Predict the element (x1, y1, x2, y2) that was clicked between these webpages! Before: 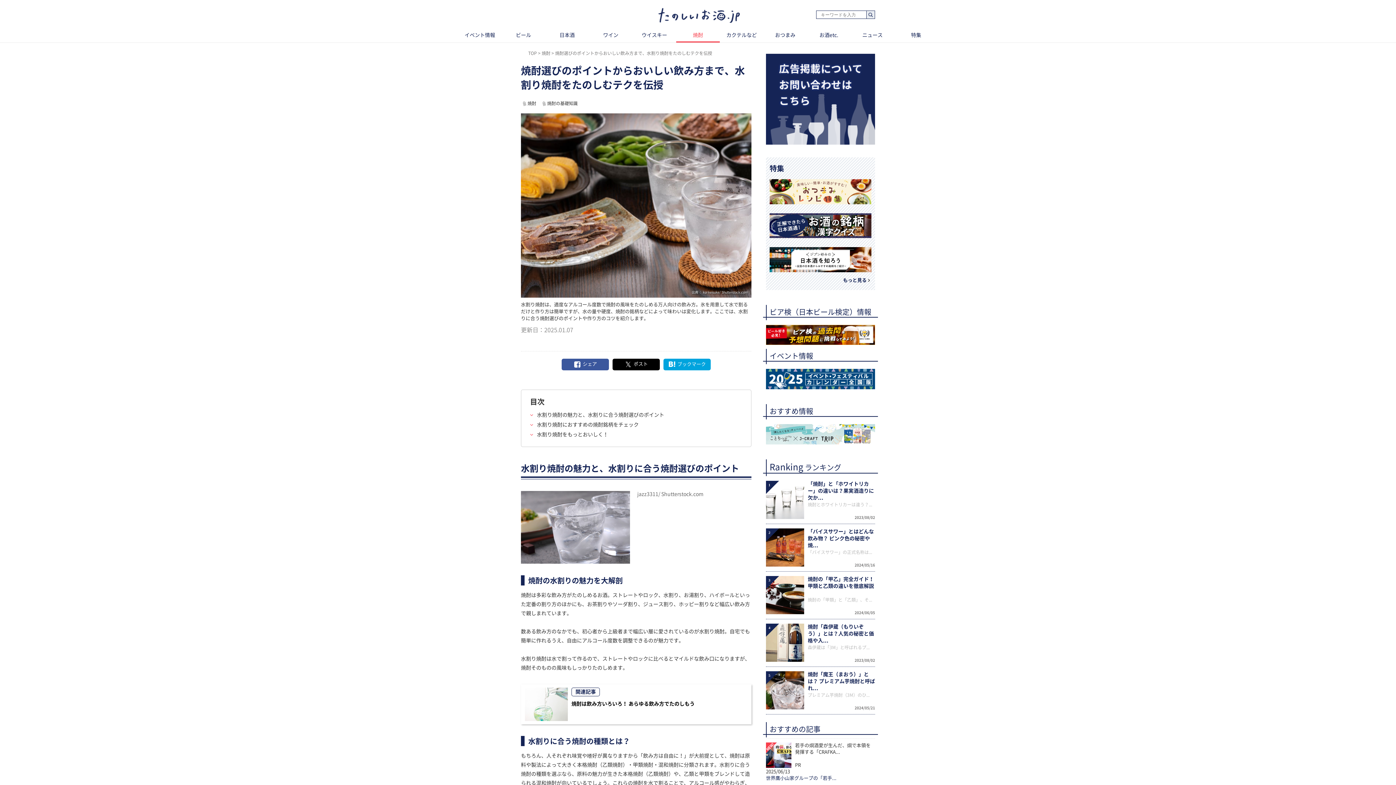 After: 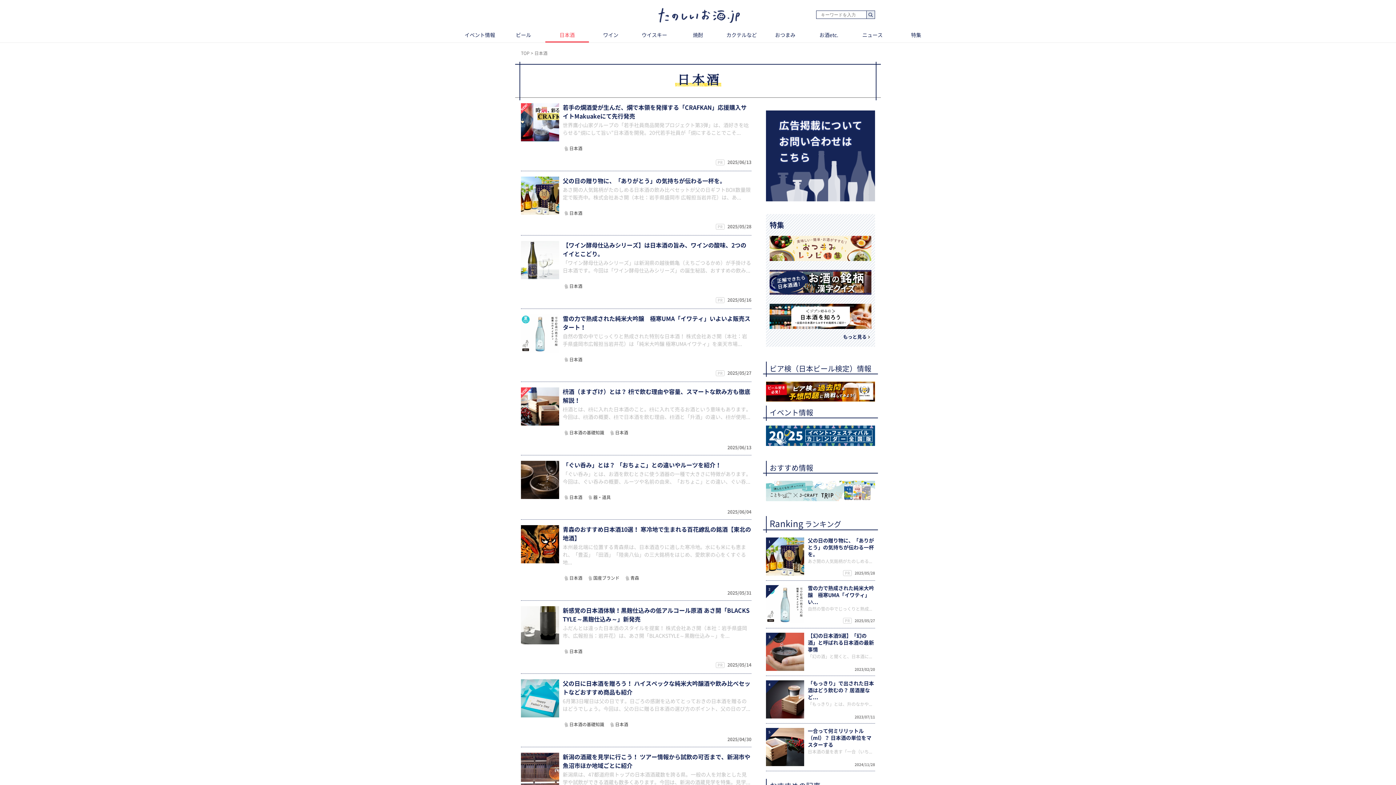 Action: label: 日本酒 bbox: (545, 29, 589, 42)